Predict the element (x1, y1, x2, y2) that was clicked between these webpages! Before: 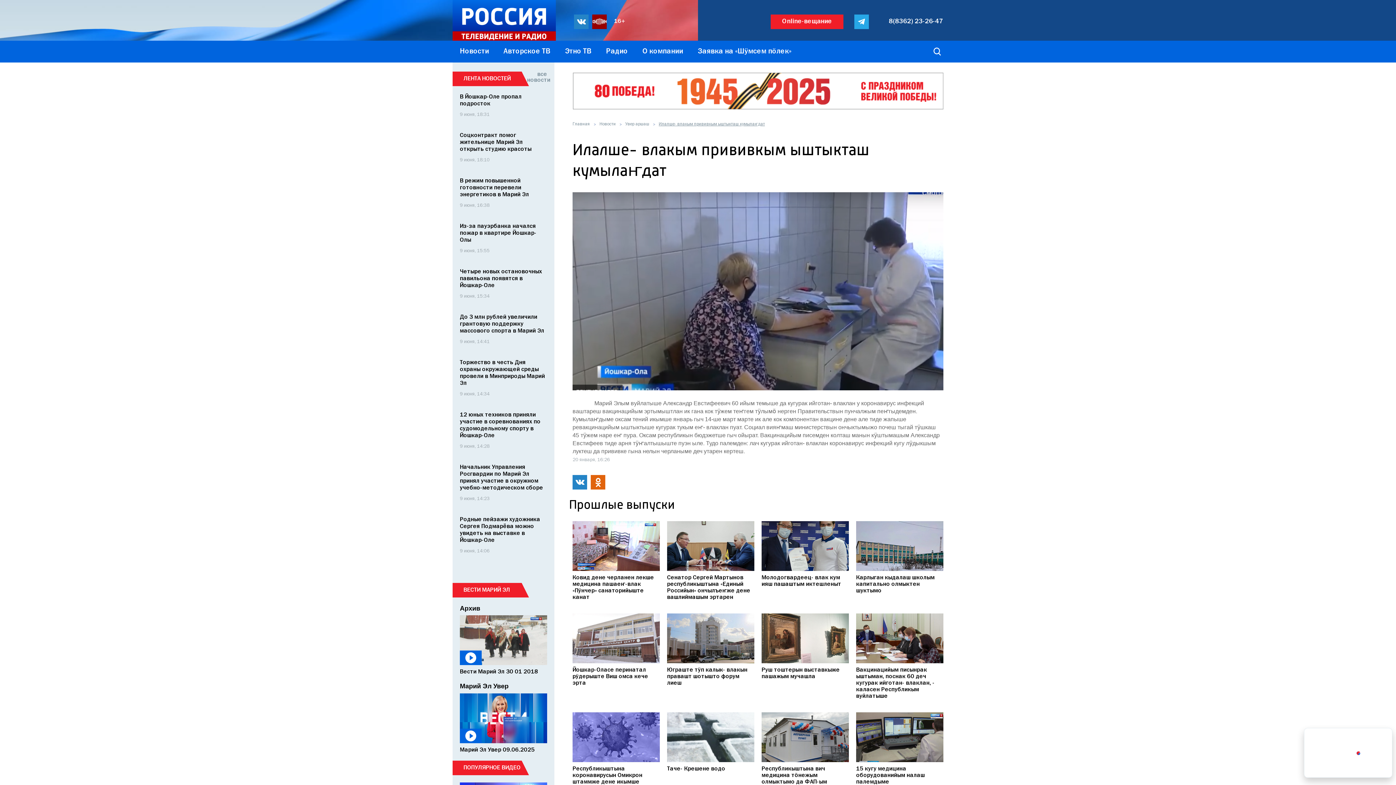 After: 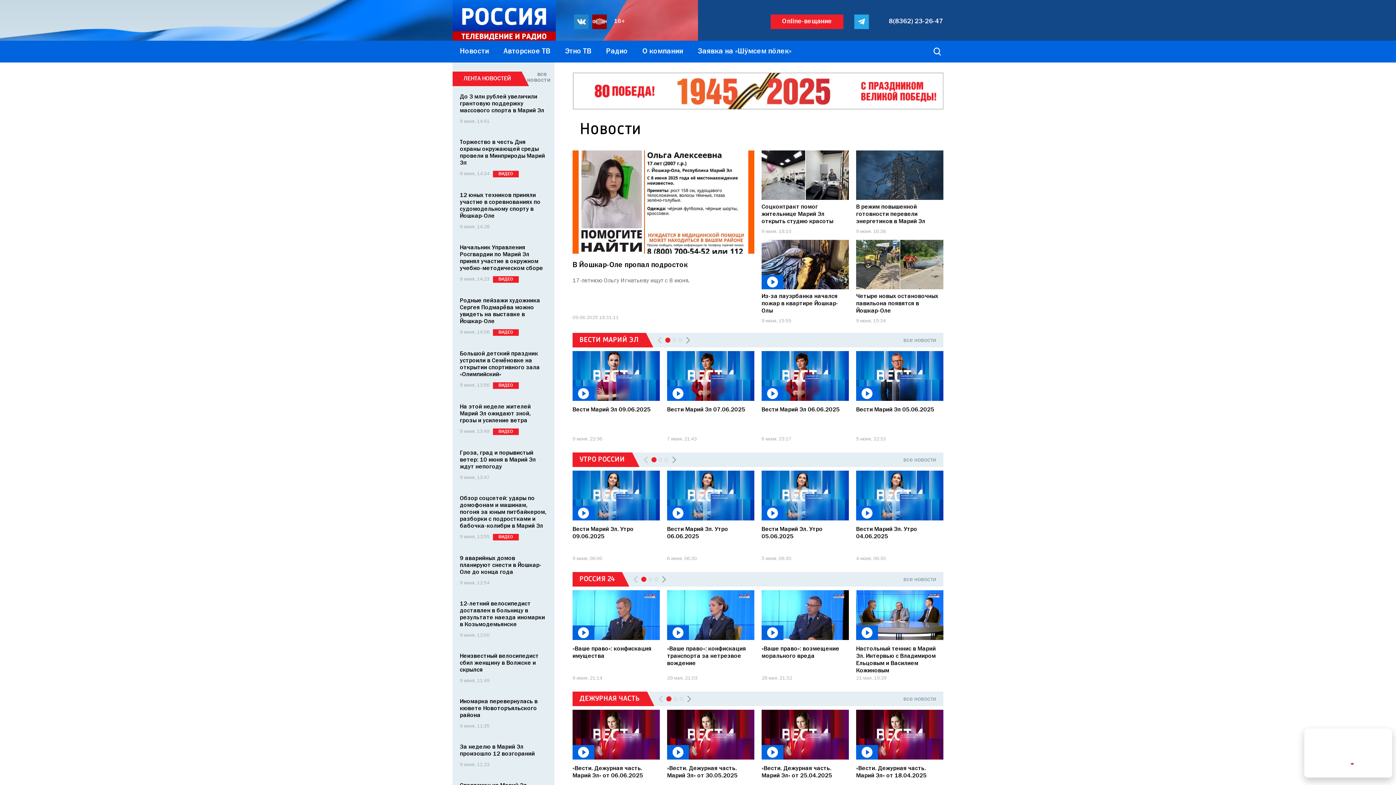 Action: label: Главная bbox: (572, 122, 590, 126)